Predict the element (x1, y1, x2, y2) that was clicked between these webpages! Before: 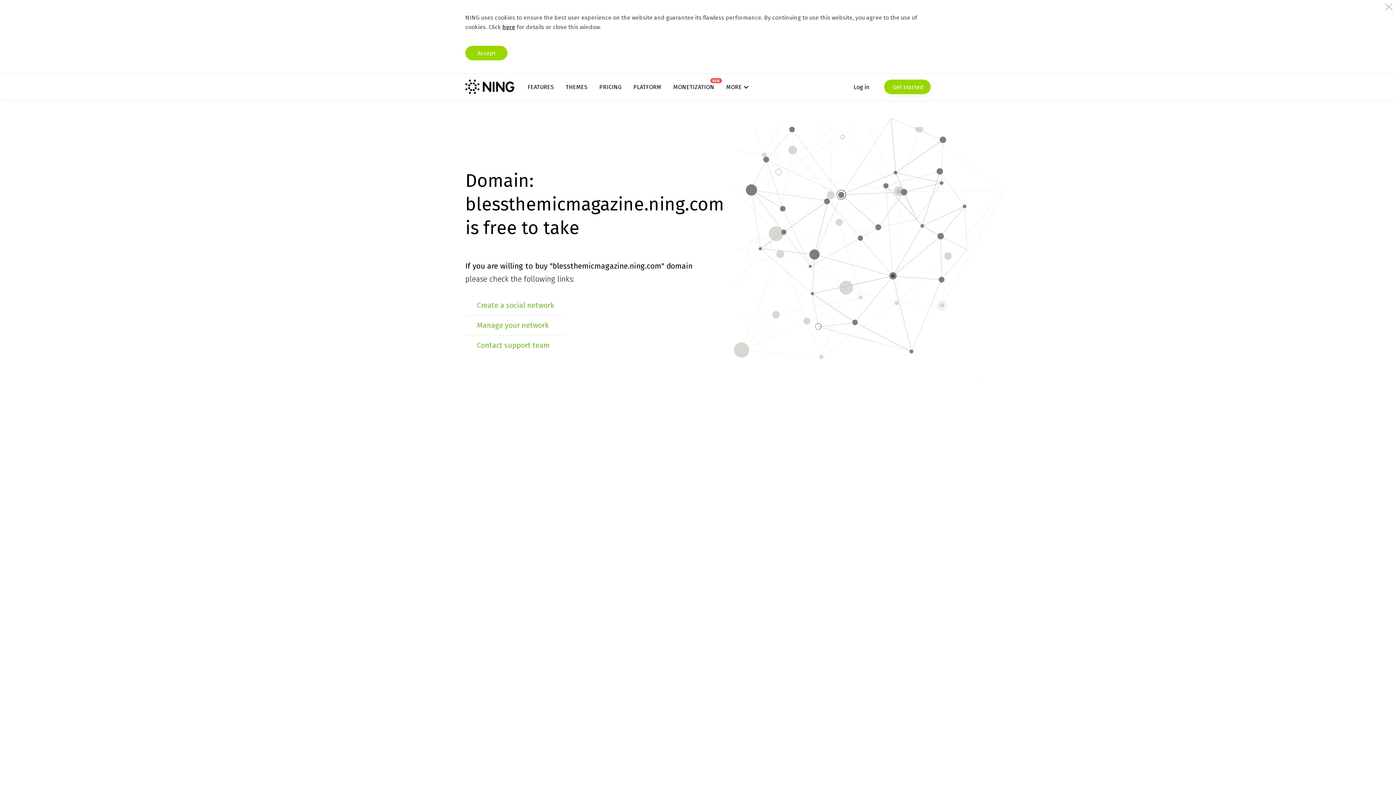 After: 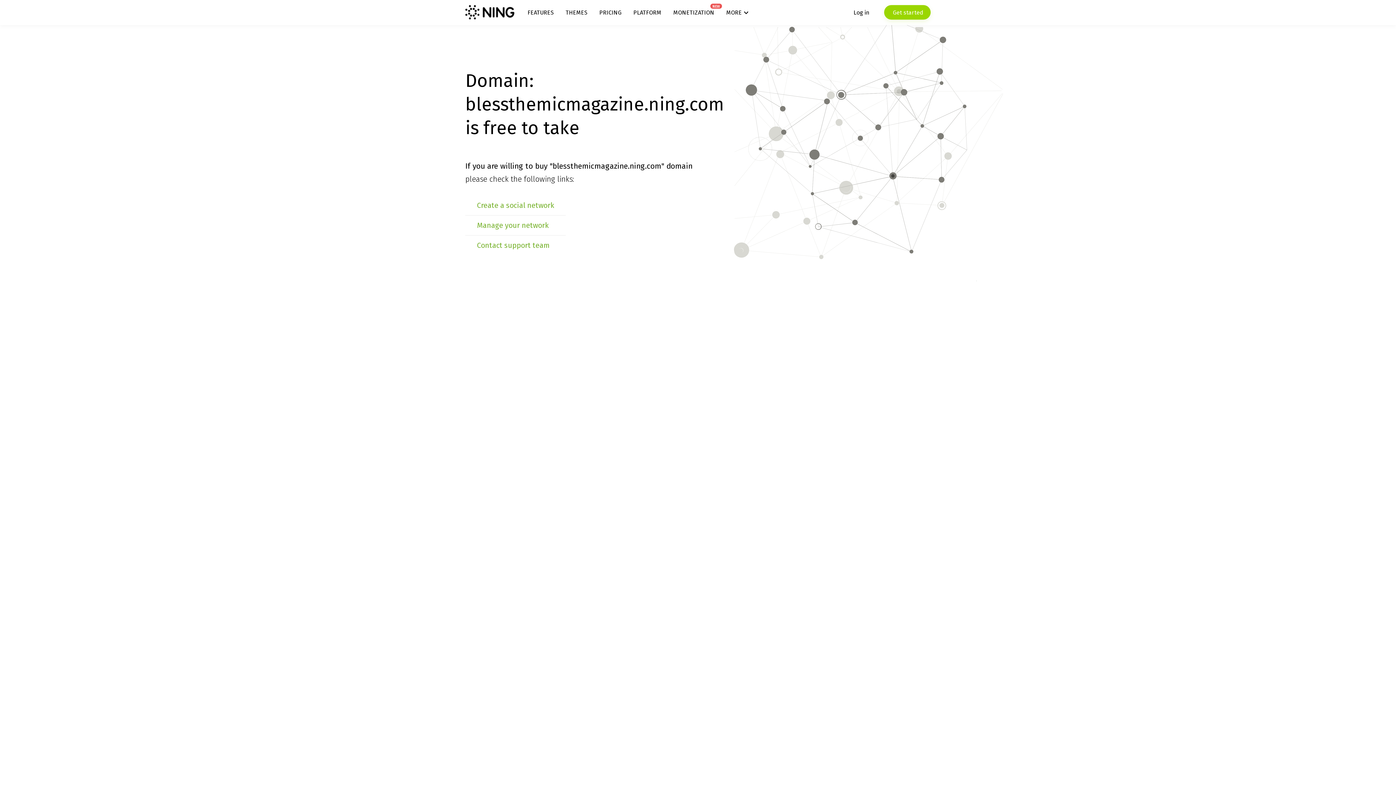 Action: label: Accept bbox: (465, 45, 507, 60)